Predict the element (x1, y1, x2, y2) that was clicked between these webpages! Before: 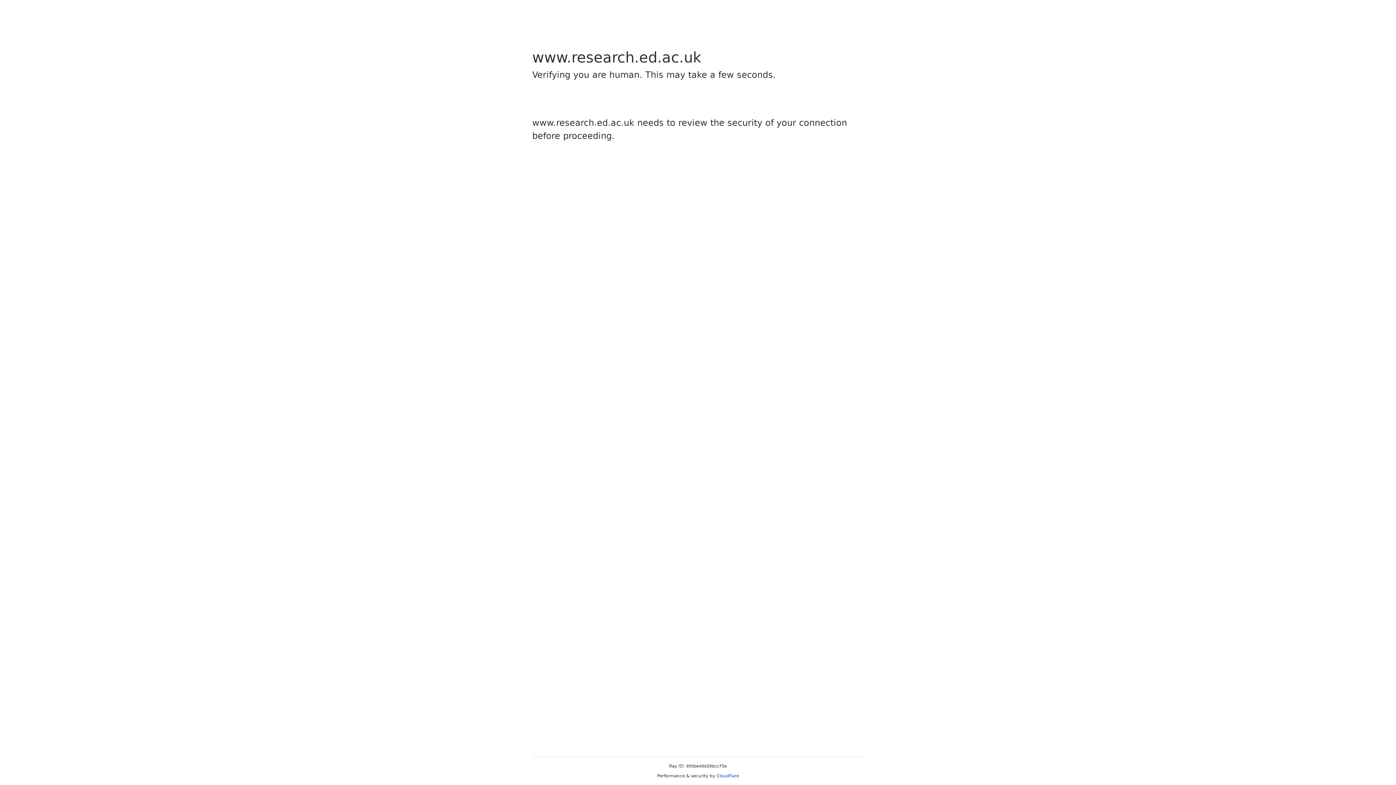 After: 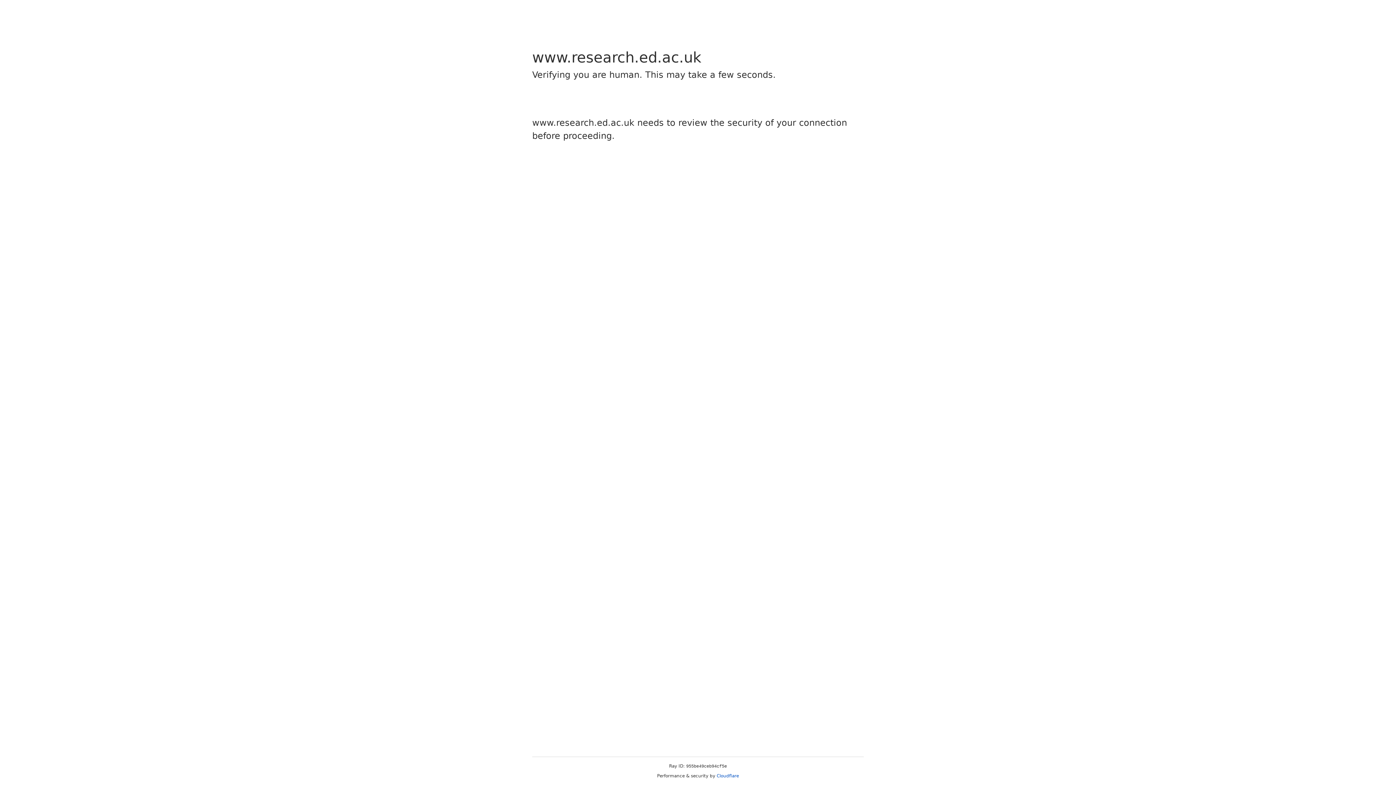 Action: label: Cloudflare bbox: (716, 773, 739, 778)